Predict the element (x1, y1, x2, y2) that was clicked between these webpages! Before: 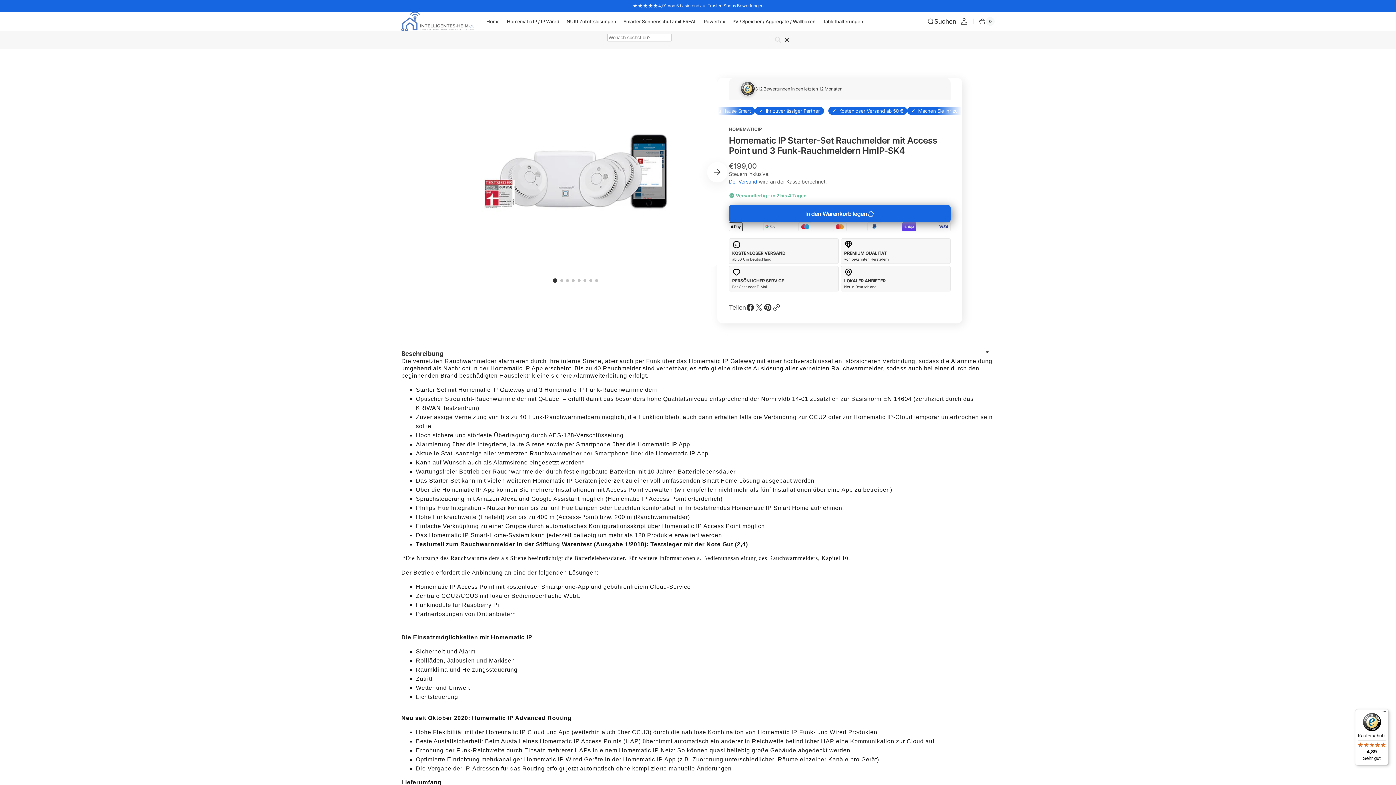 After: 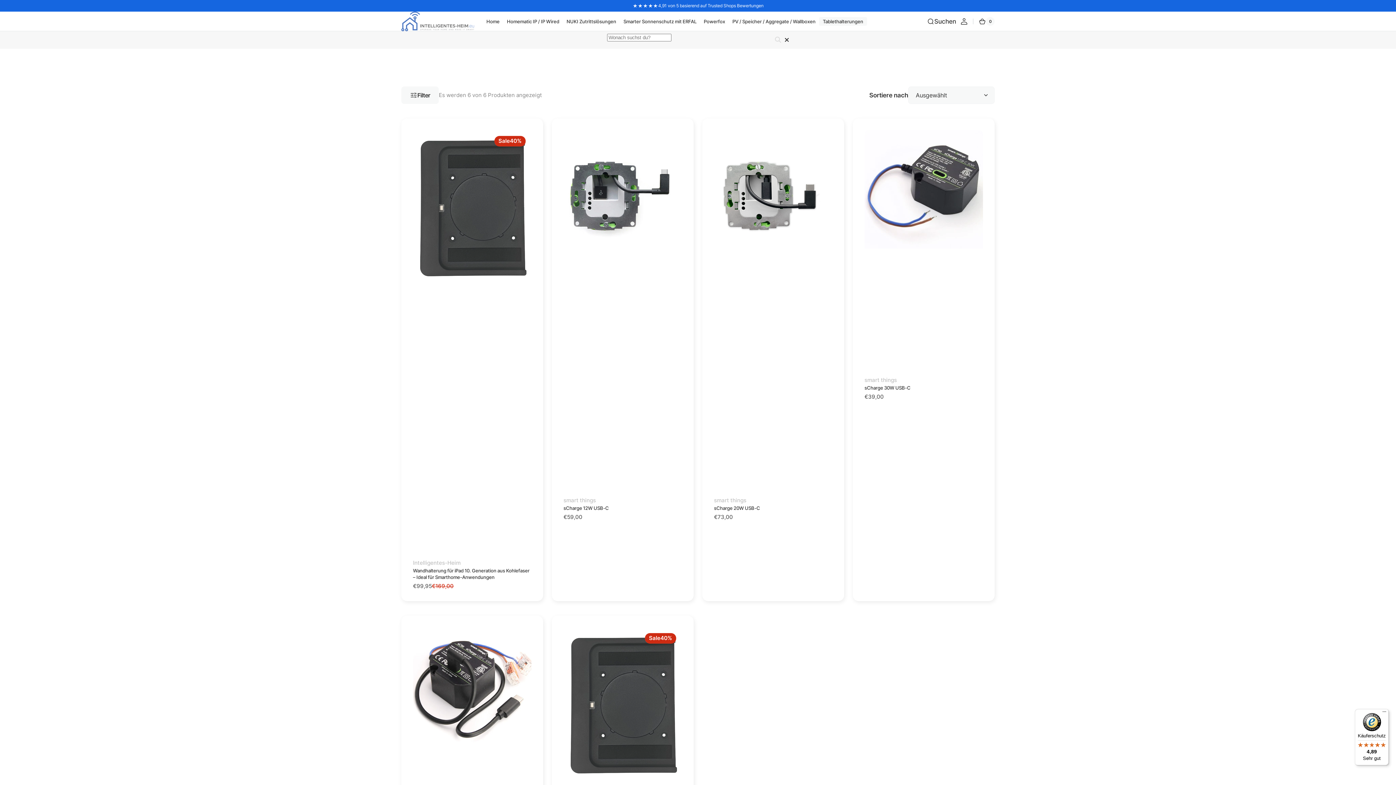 Action: bbox: (819, 13, 867, 29) label: Tablethalterungen